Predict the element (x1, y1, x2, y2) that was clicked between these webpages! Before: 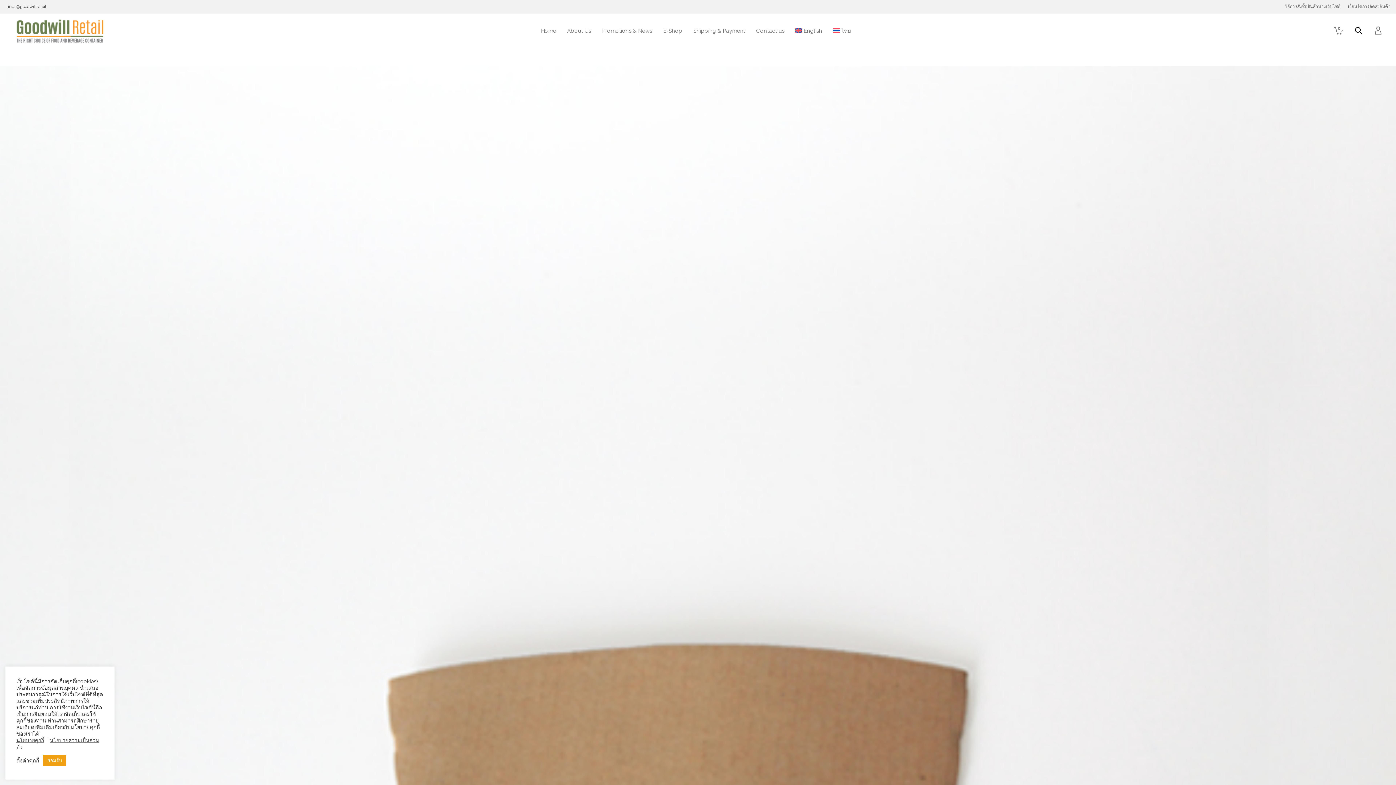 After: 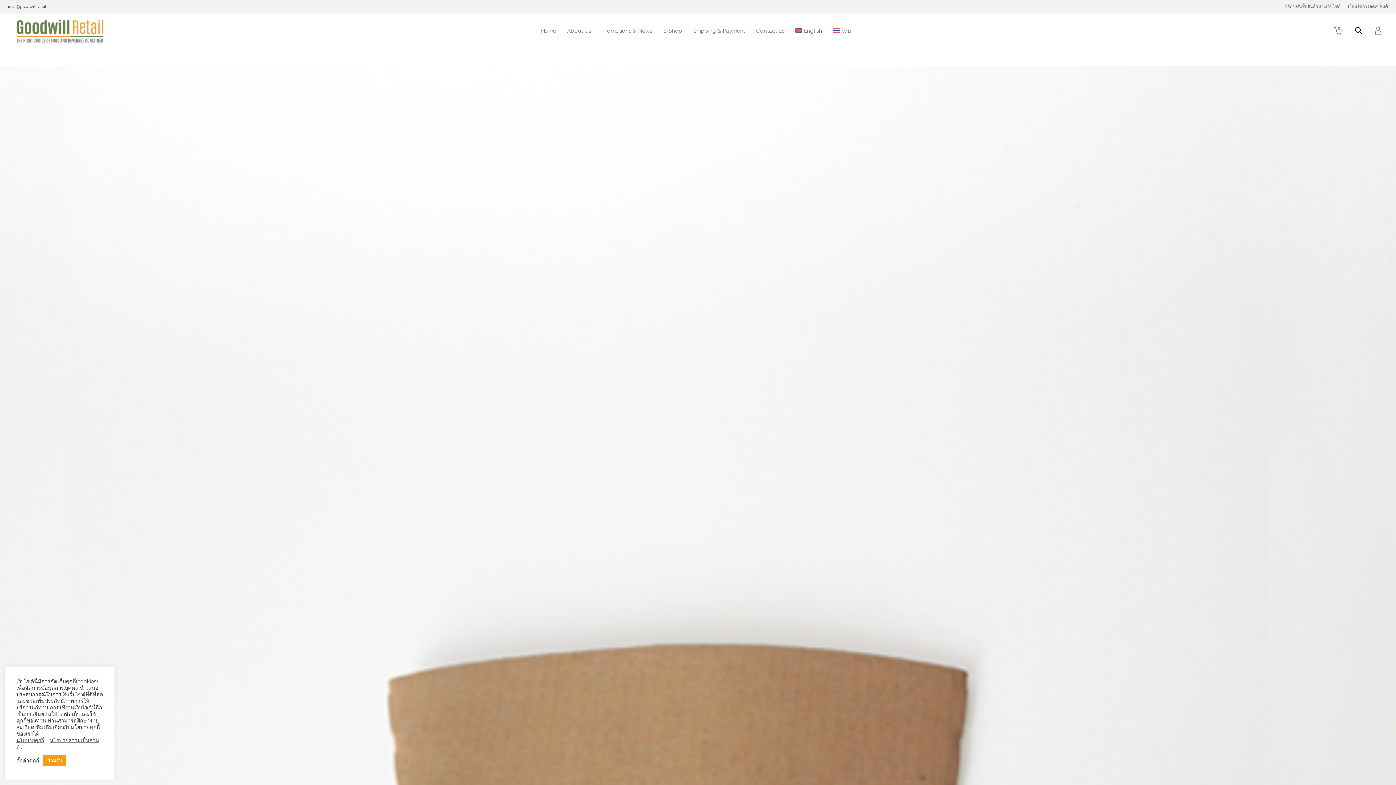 Action: bbox: (16, 737, 44, 743) label: นโยบายคุกกี้